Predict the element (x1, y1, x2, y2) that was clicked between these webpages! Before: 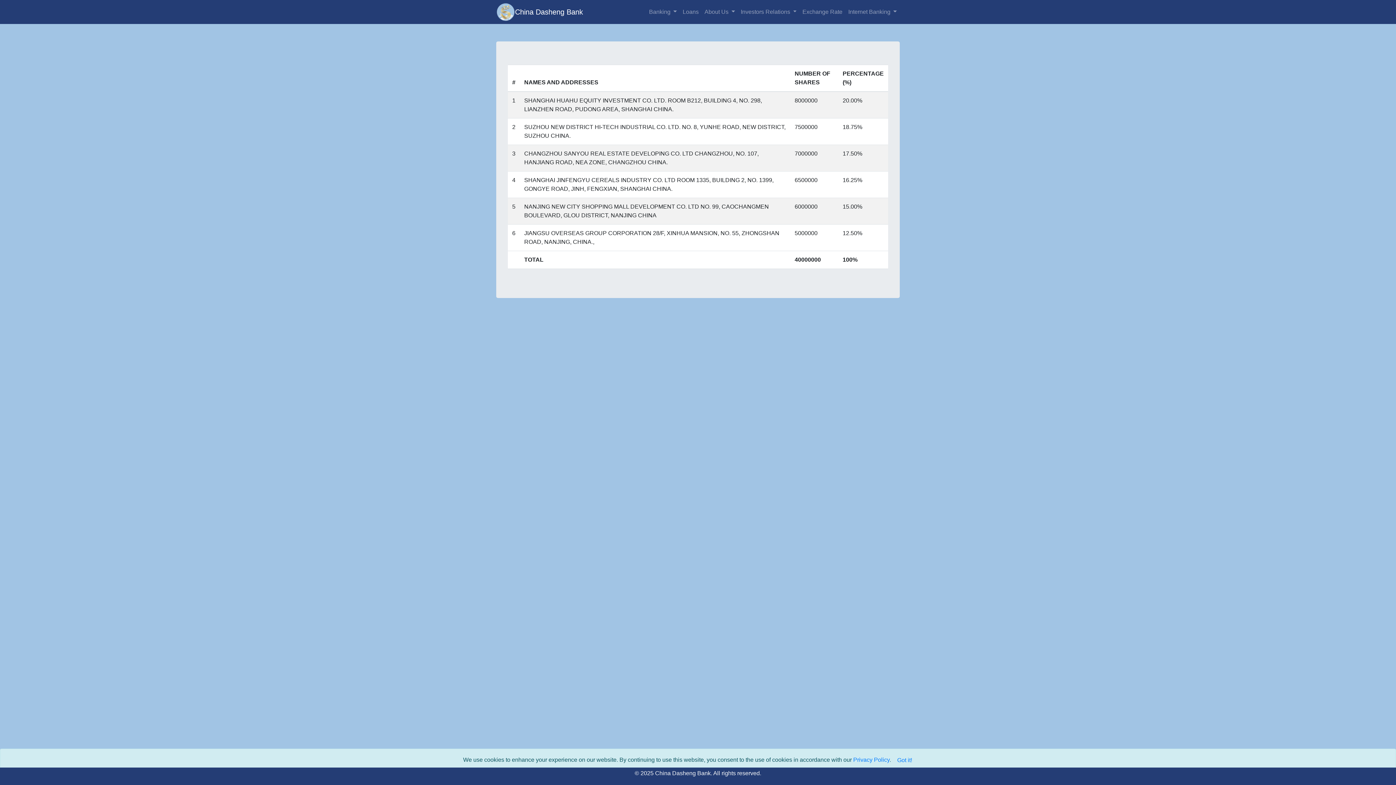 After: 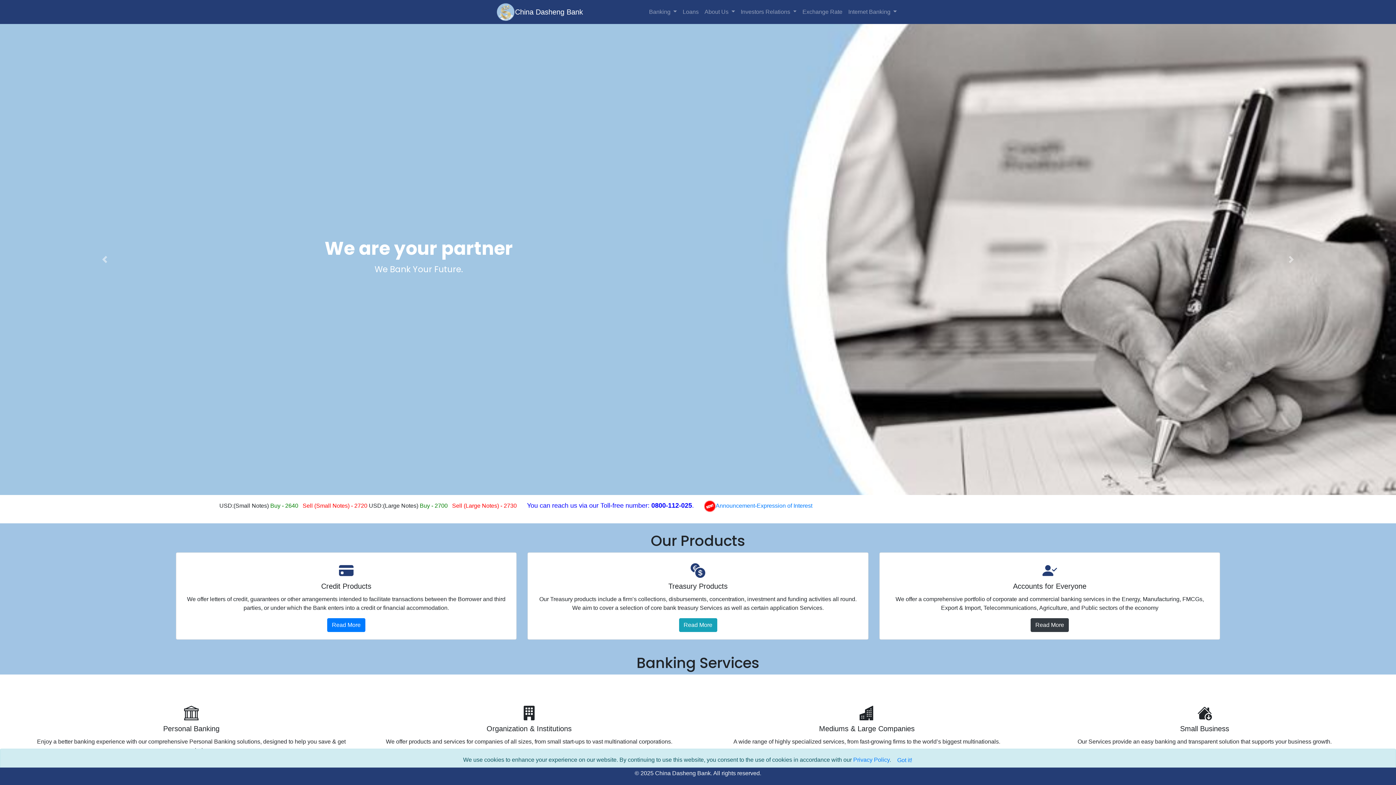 Action: label: China Dasheng Bank bbox: (515, 4, 583, 19)